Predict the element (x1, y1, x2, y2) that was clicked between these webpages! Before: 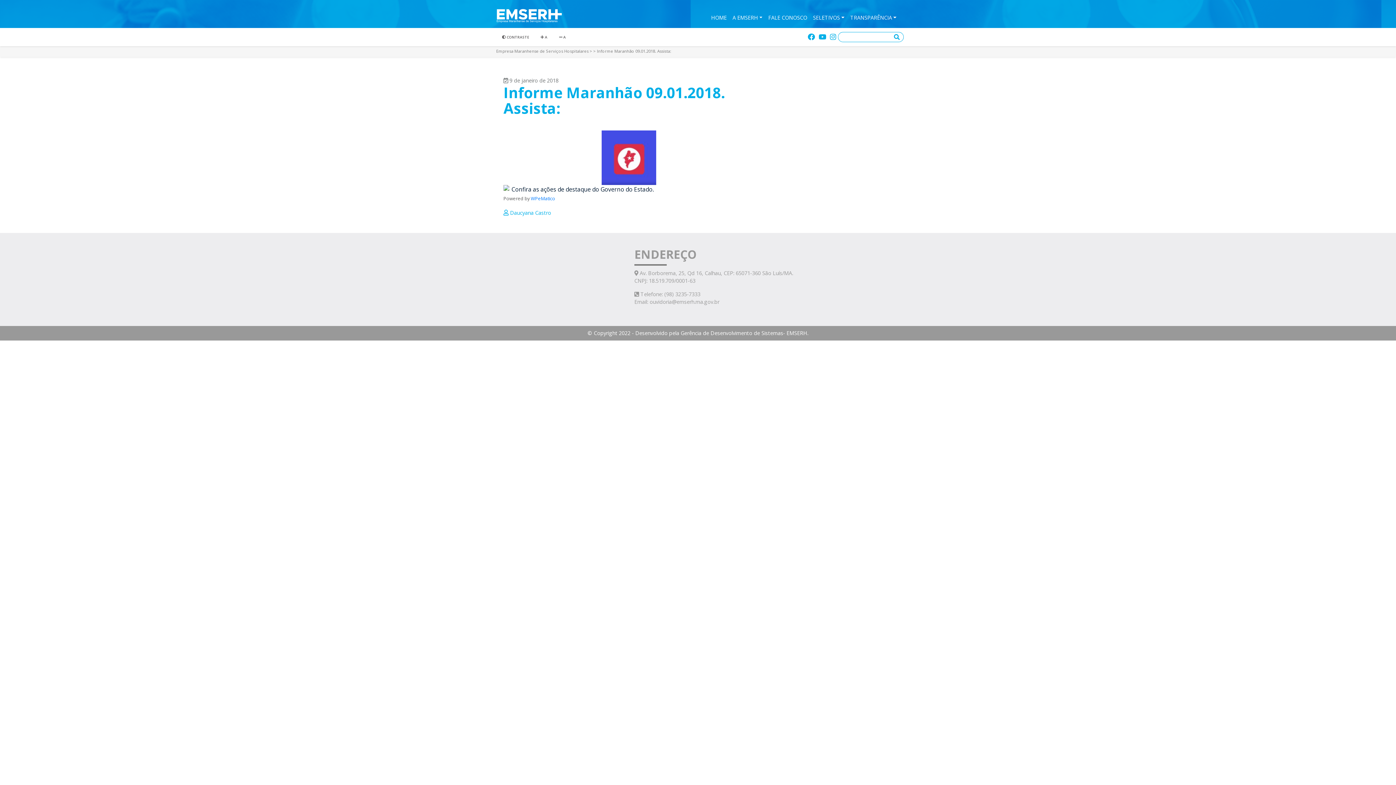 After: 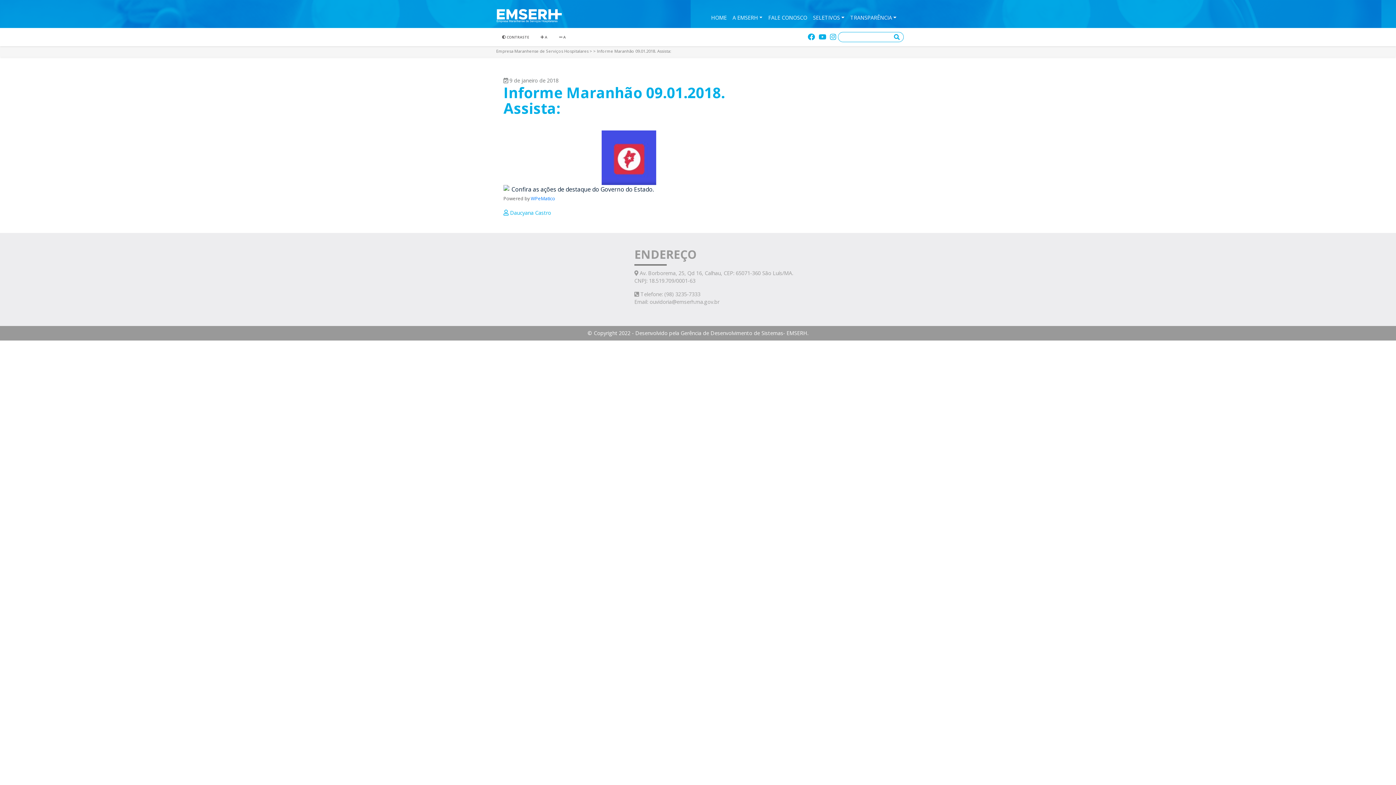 Action: bbox: (828, 31, 838, 42)